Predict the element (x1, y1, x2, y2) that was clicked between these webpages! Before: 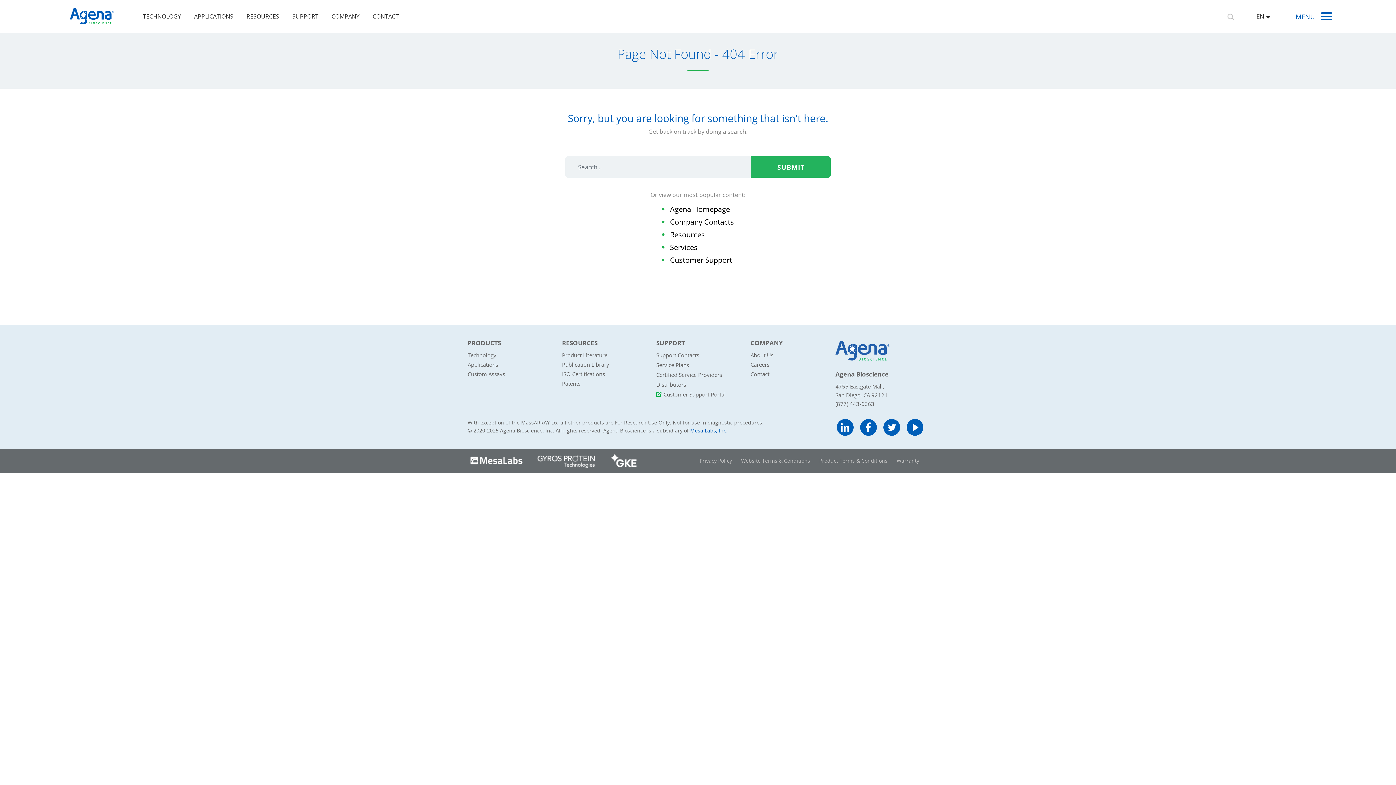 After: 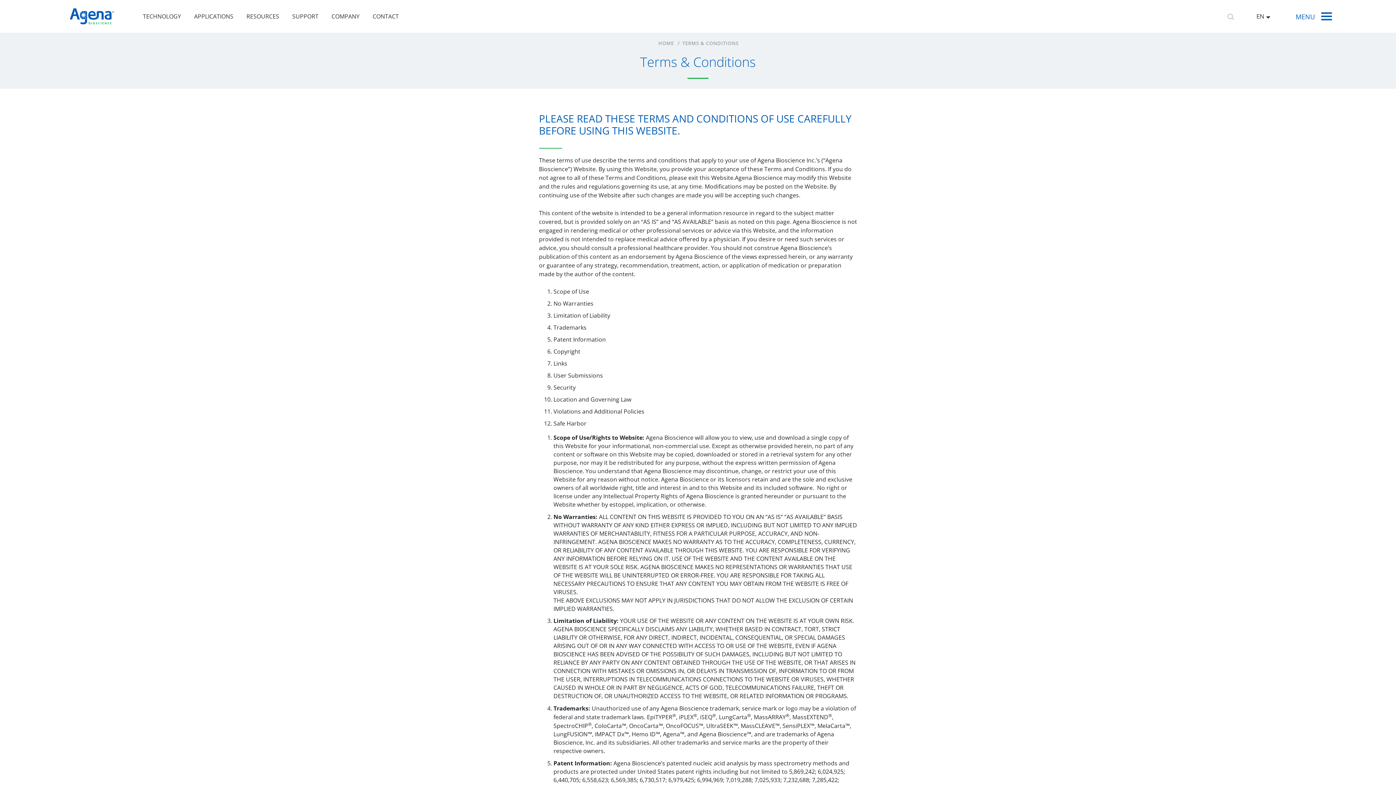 Action: label: Website Terms & Conditions bbox: (741, 457, 810, 464)